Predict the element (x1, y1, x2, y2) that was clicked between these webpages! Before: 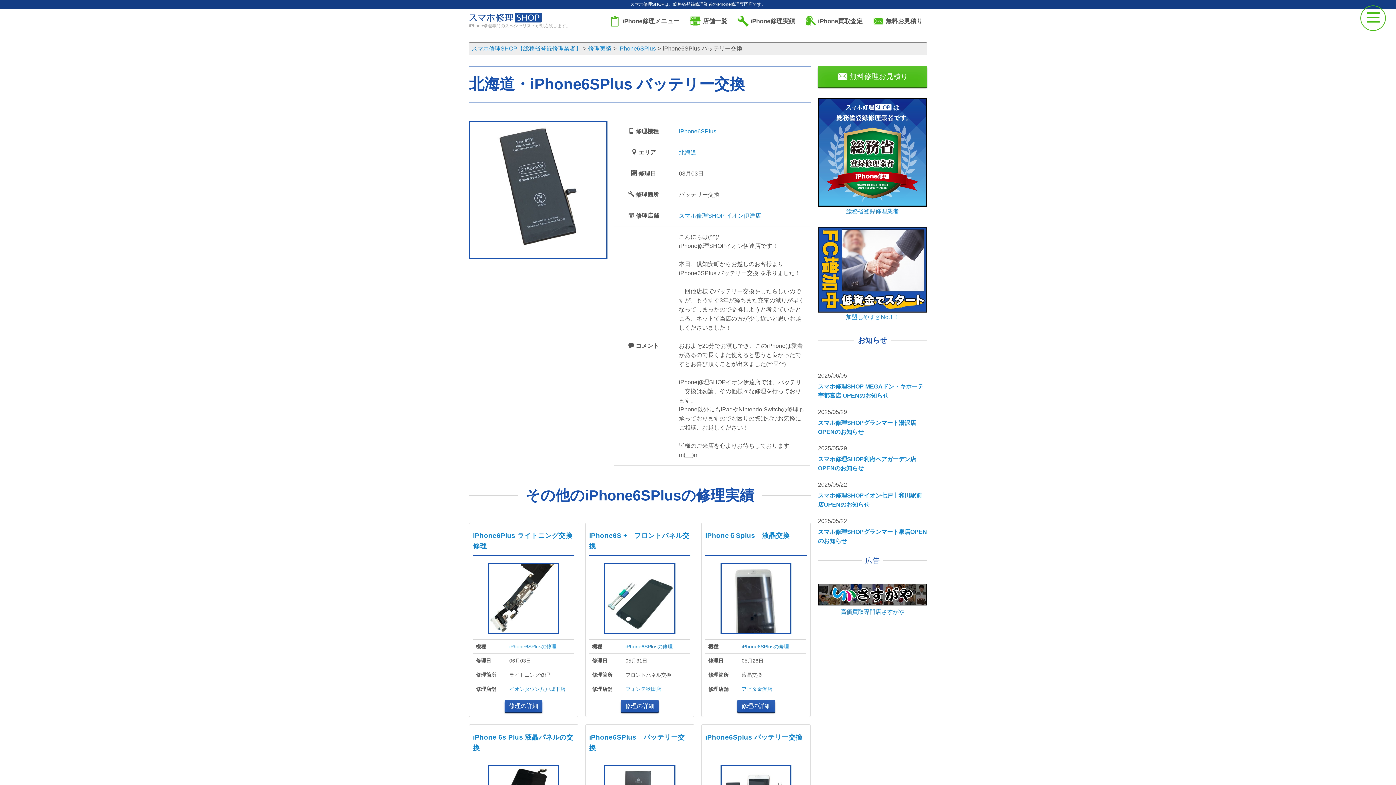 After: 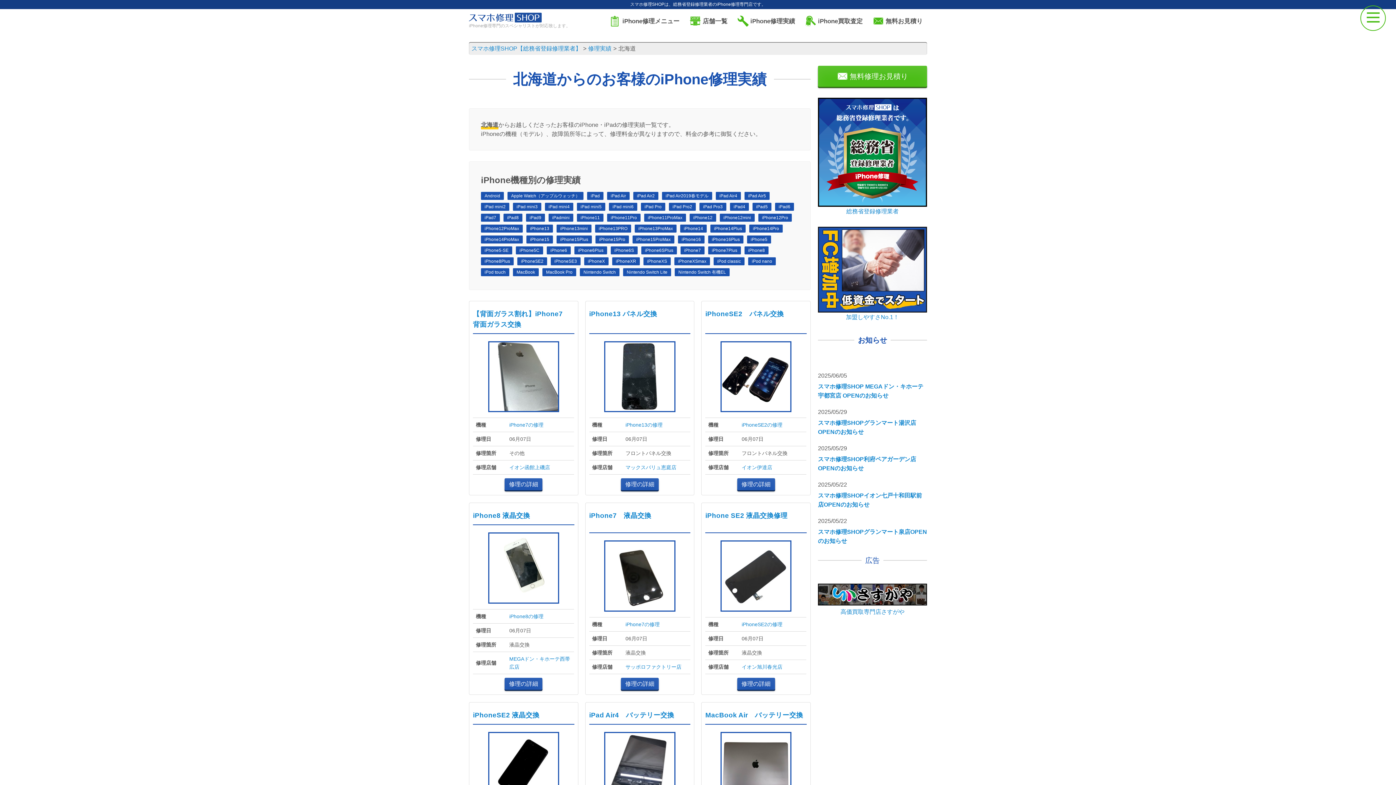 Action: label: 北海道 bbox: (679, 149, 696, 155)